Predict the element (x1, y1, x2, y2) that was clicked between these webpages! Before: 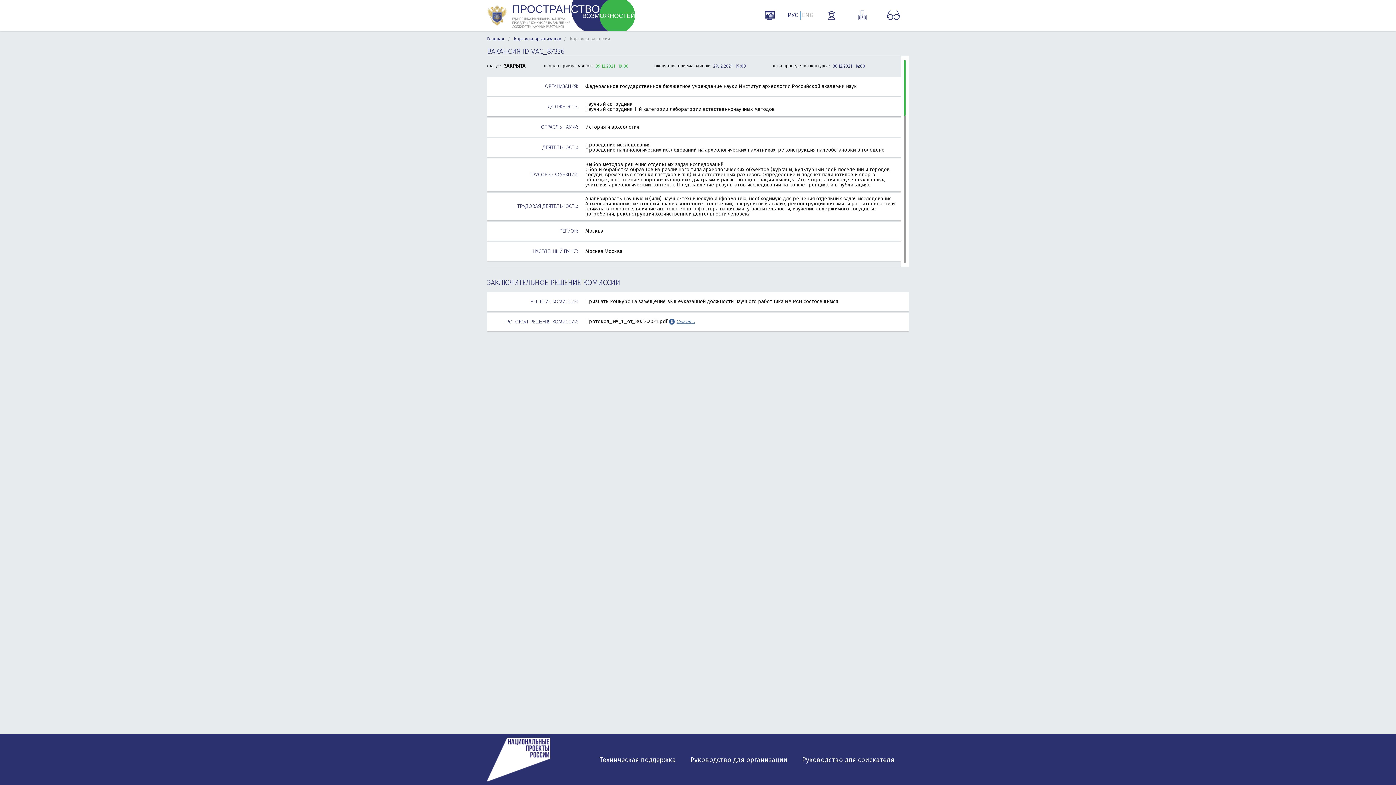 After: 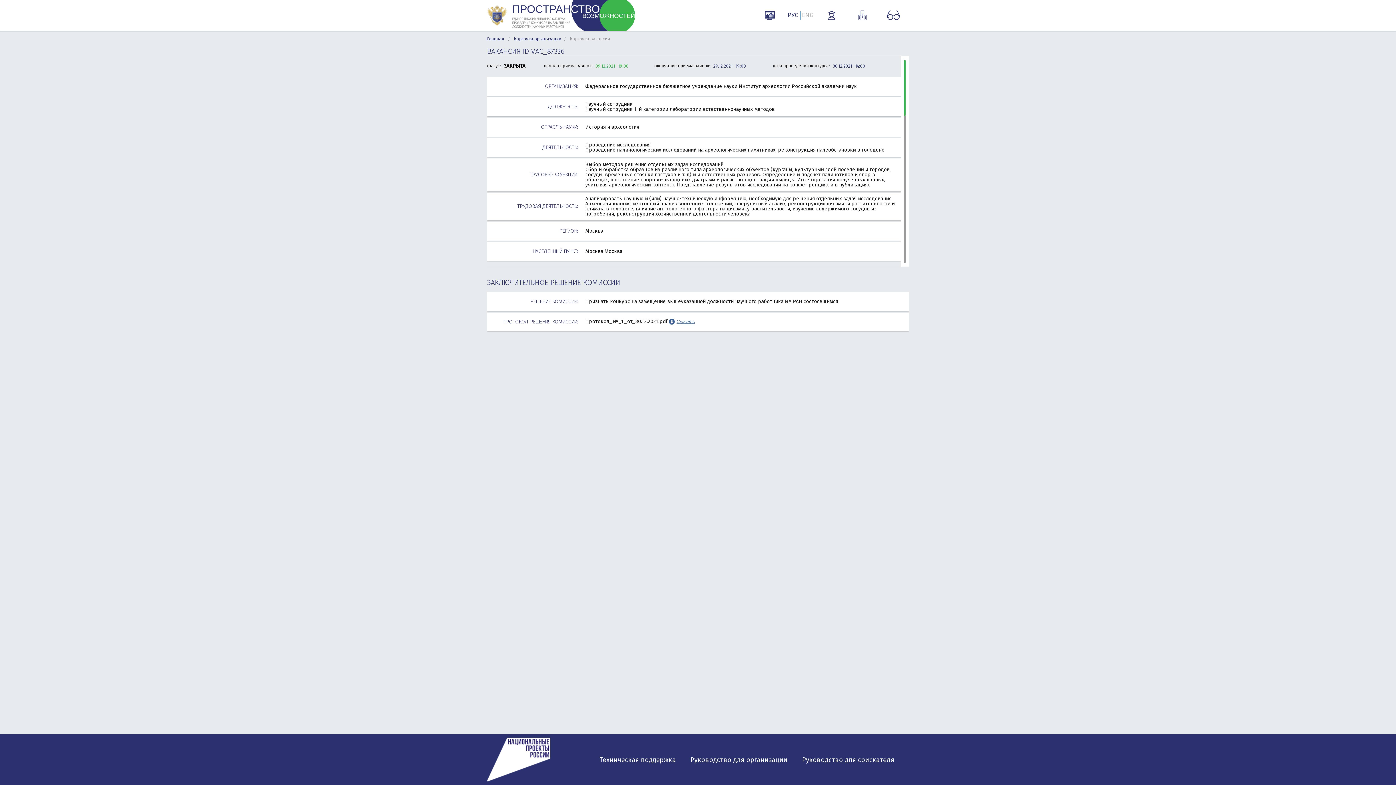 Action: bbox: (887, 10, 900, 19)